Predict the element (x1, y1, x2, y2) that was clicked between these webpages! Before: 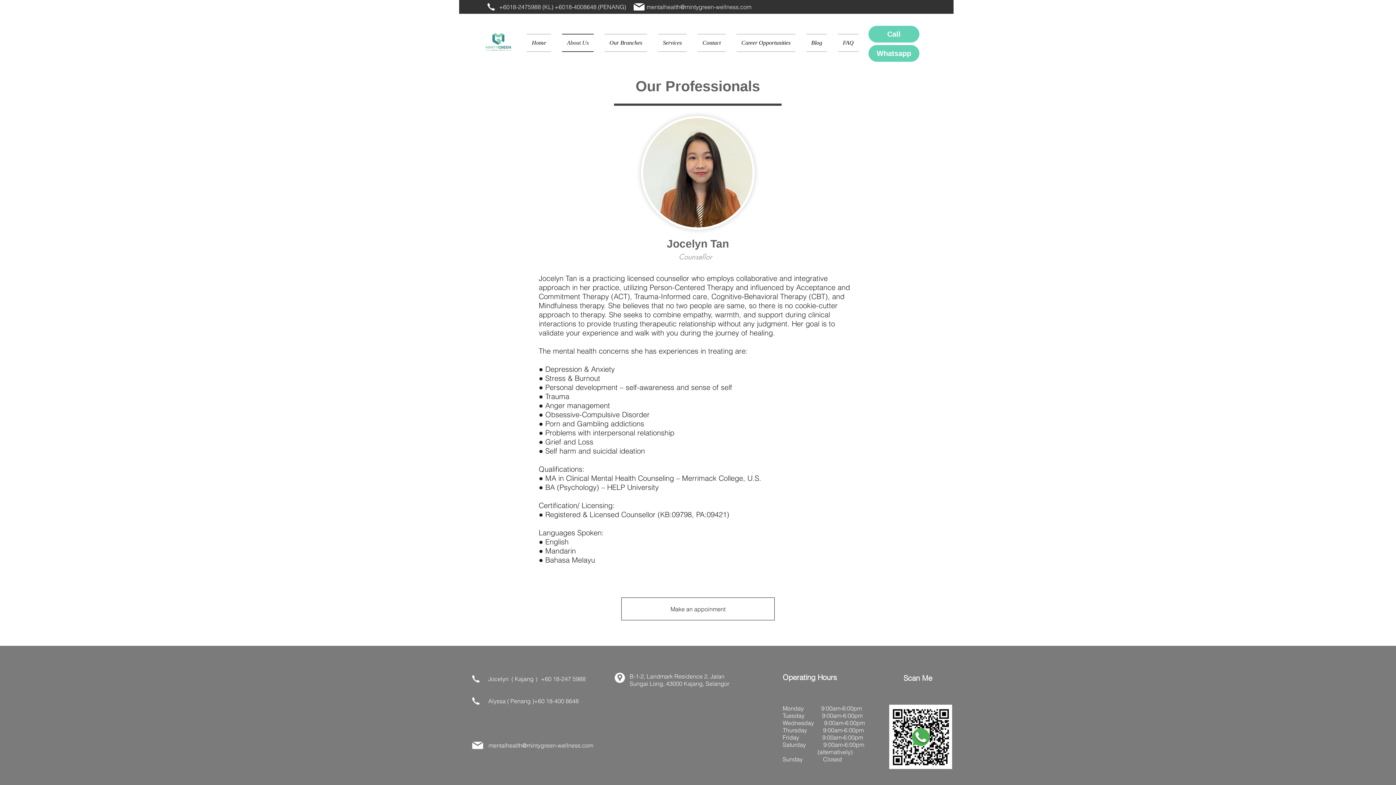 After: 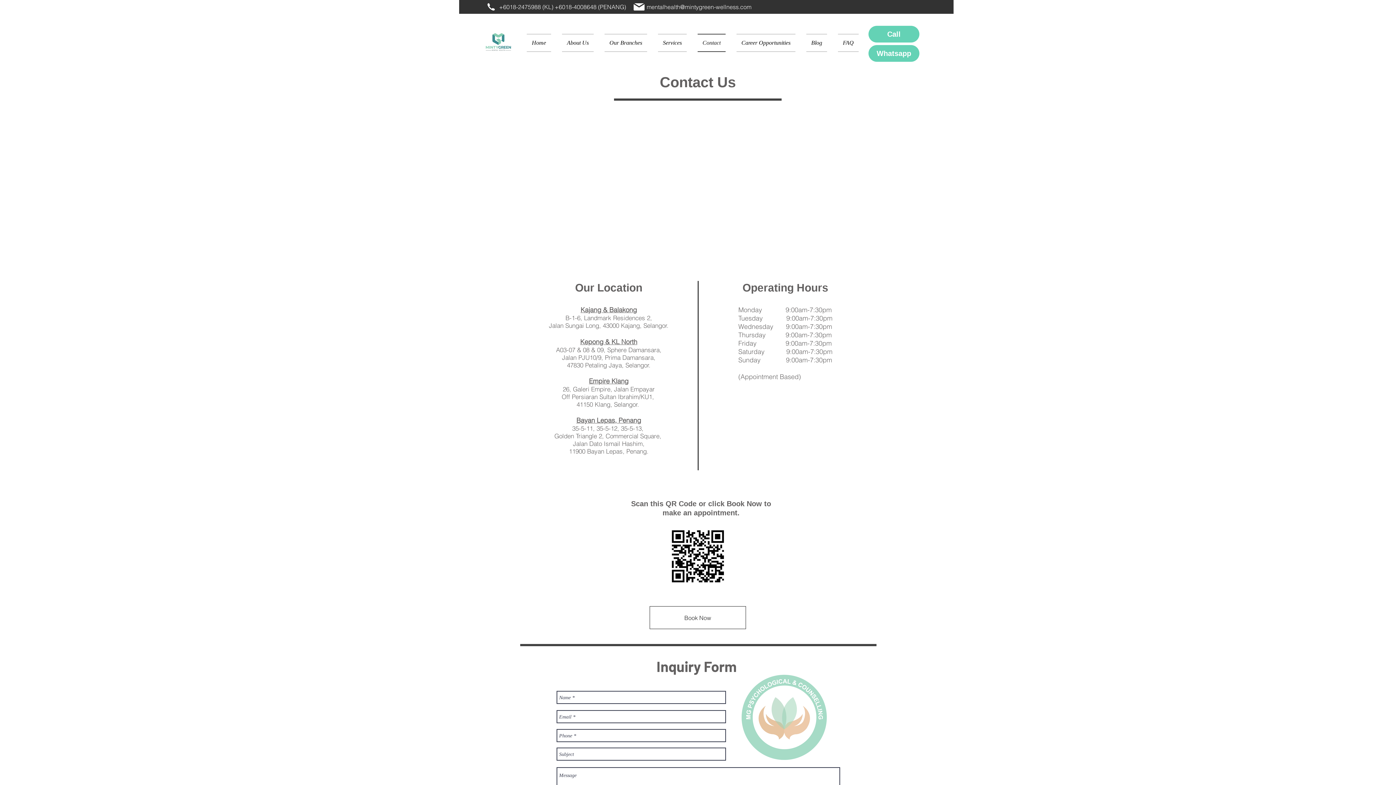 Action: bbox: (692, 33, 731, 52) label: Contact